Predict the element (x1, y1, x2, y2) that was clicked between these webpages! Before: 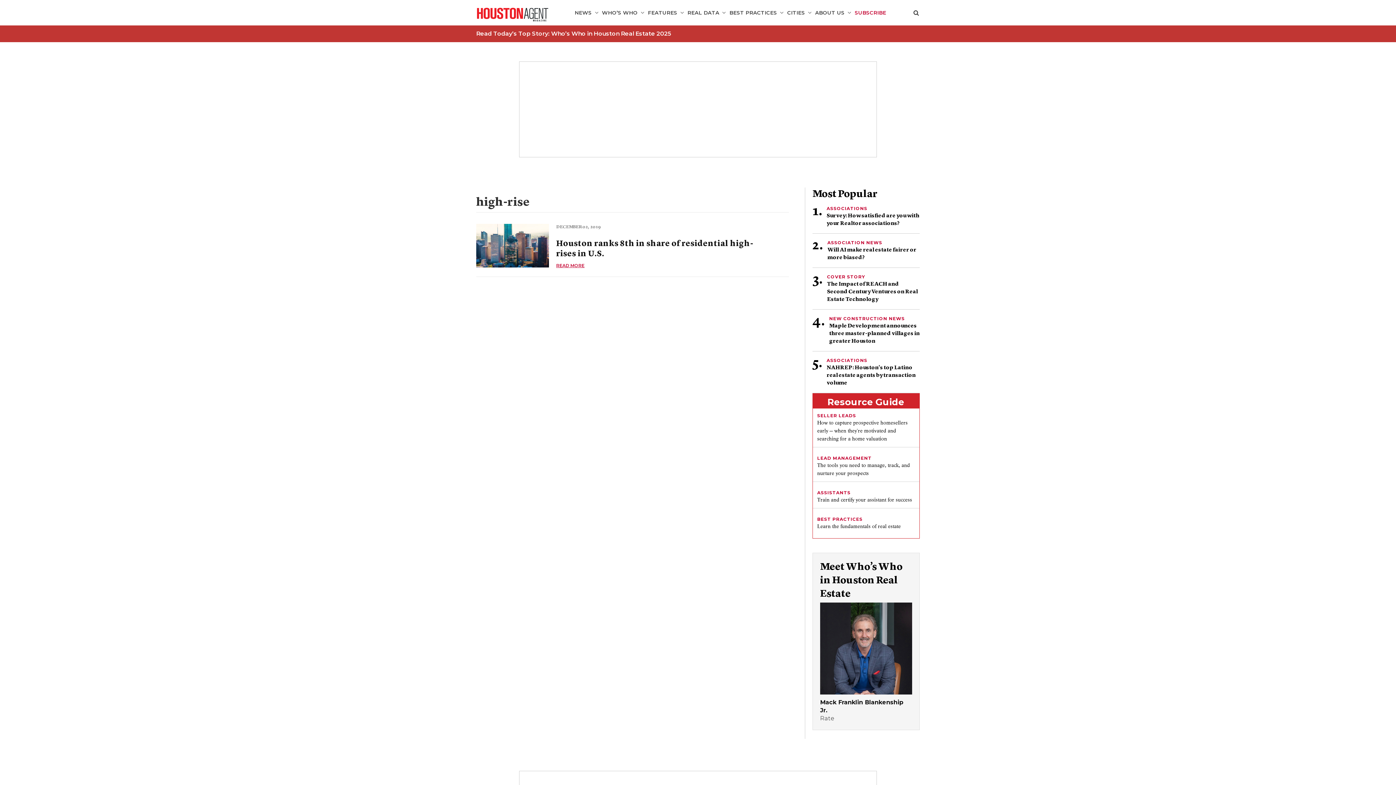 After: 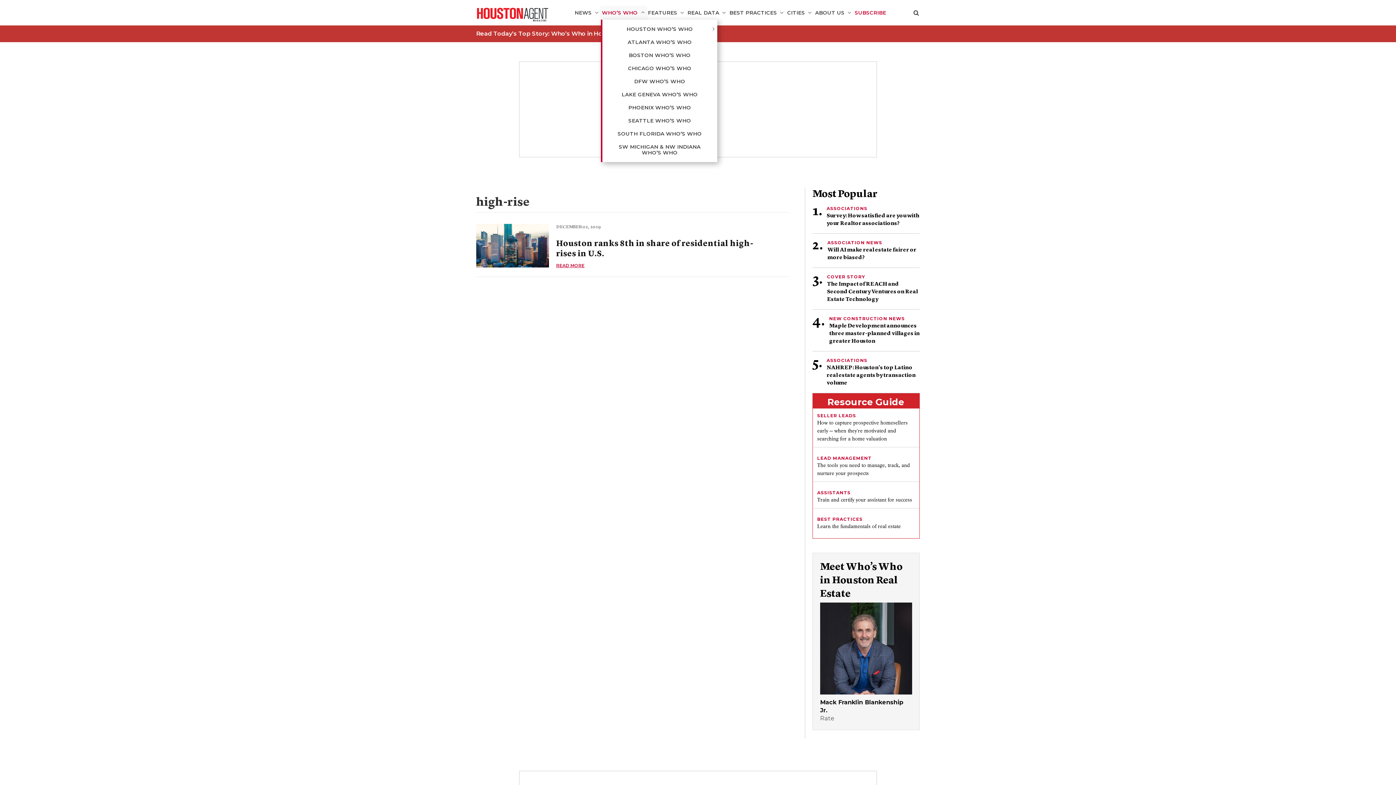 Action: label: WHO’S WHO bbox: (600, 5, 646, 19)